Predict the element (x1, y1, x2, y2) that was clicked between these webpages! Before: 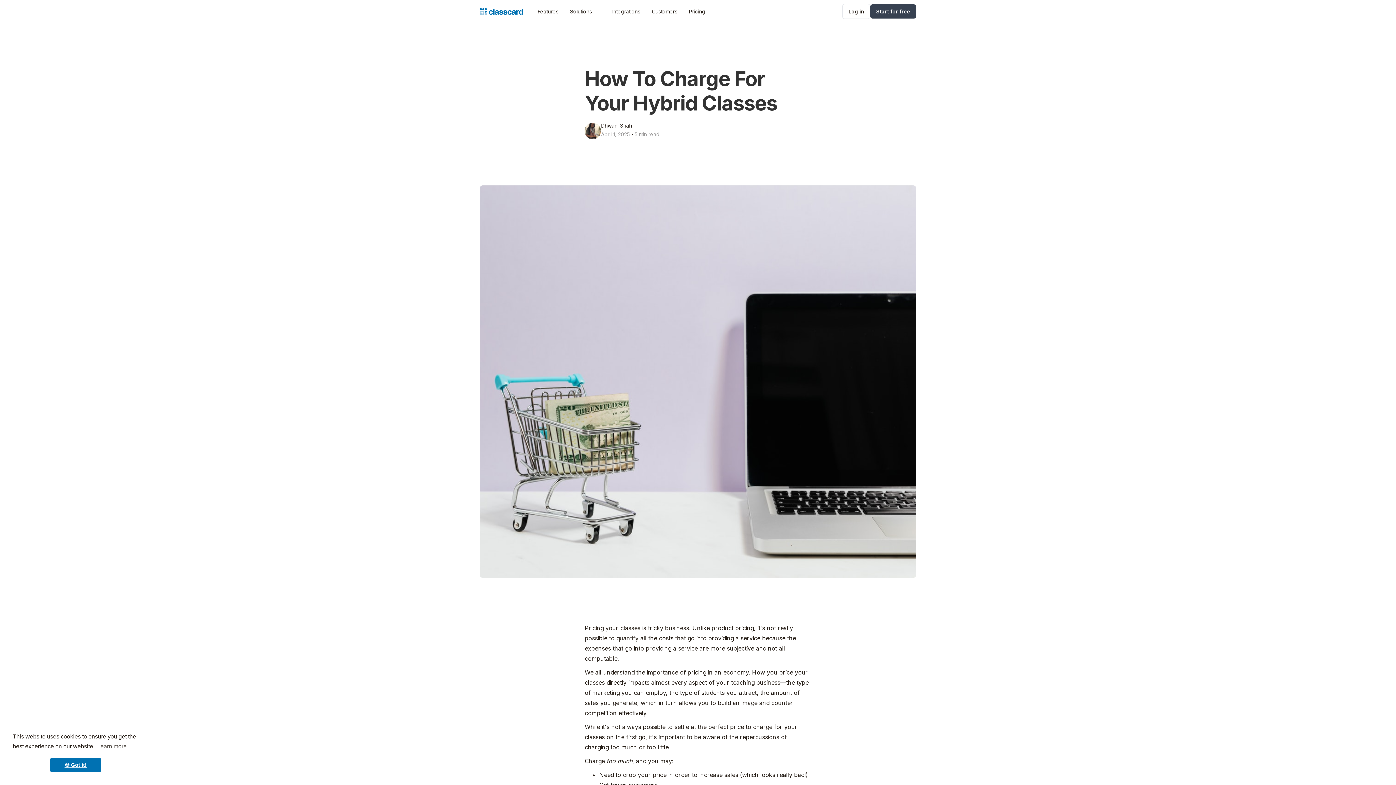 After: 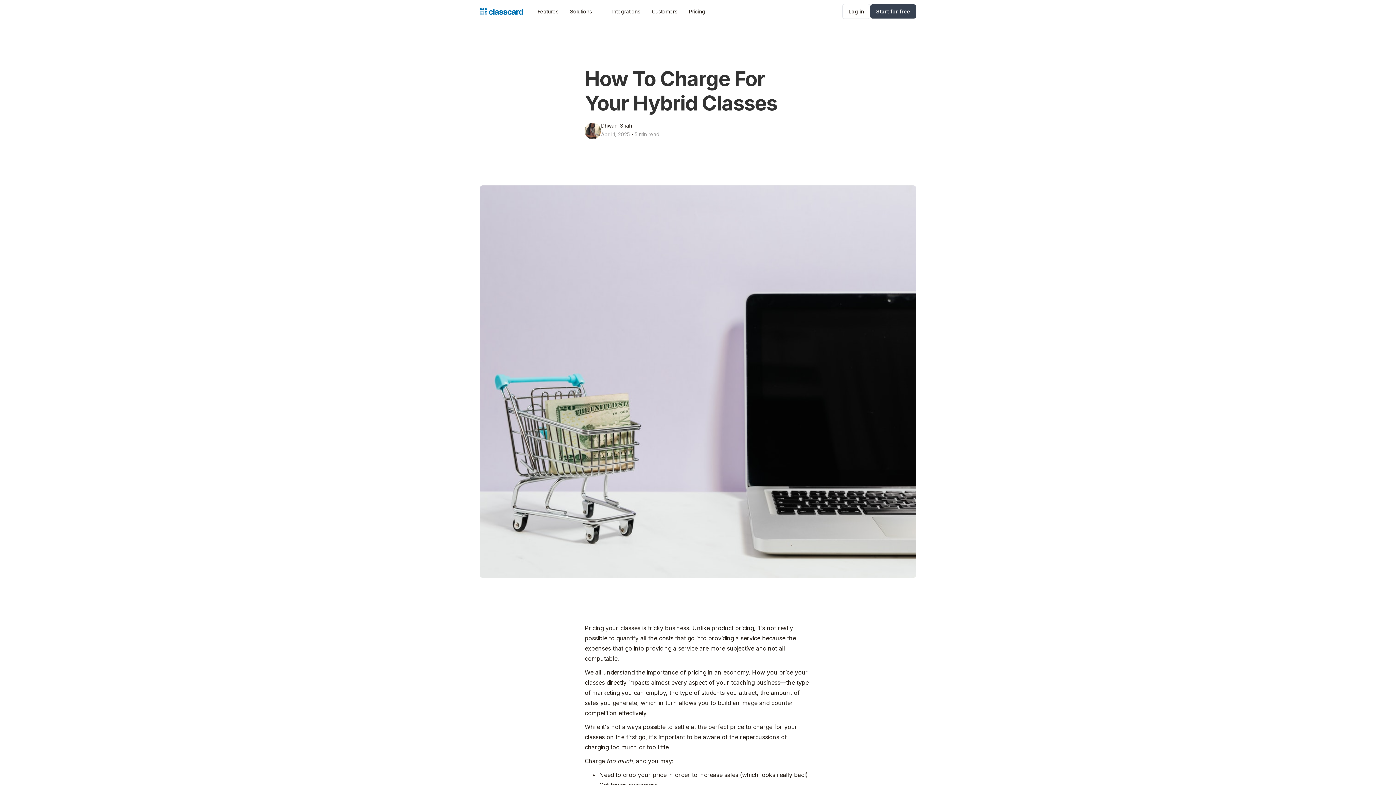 Action: label: dismiss cookie message bbox: (50, 758, 101, 772)